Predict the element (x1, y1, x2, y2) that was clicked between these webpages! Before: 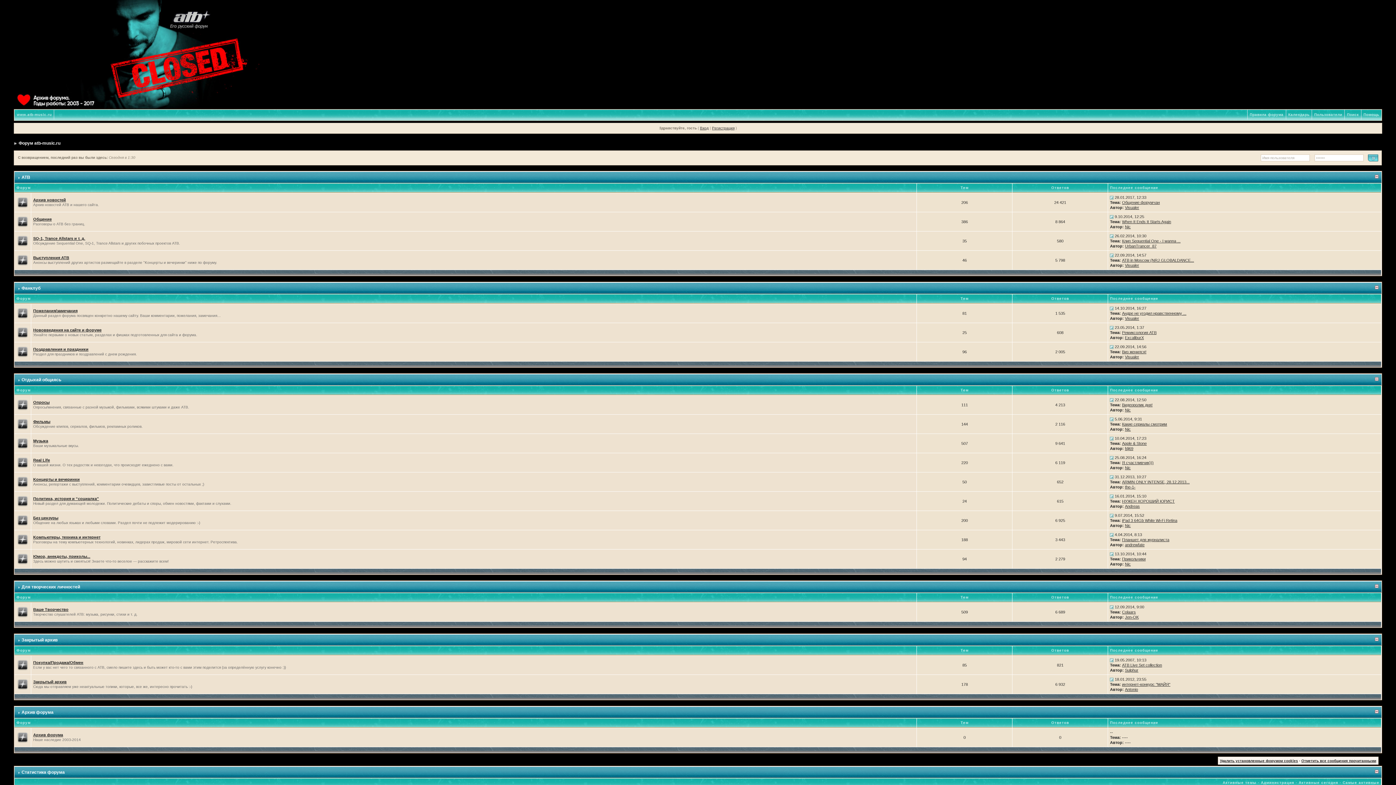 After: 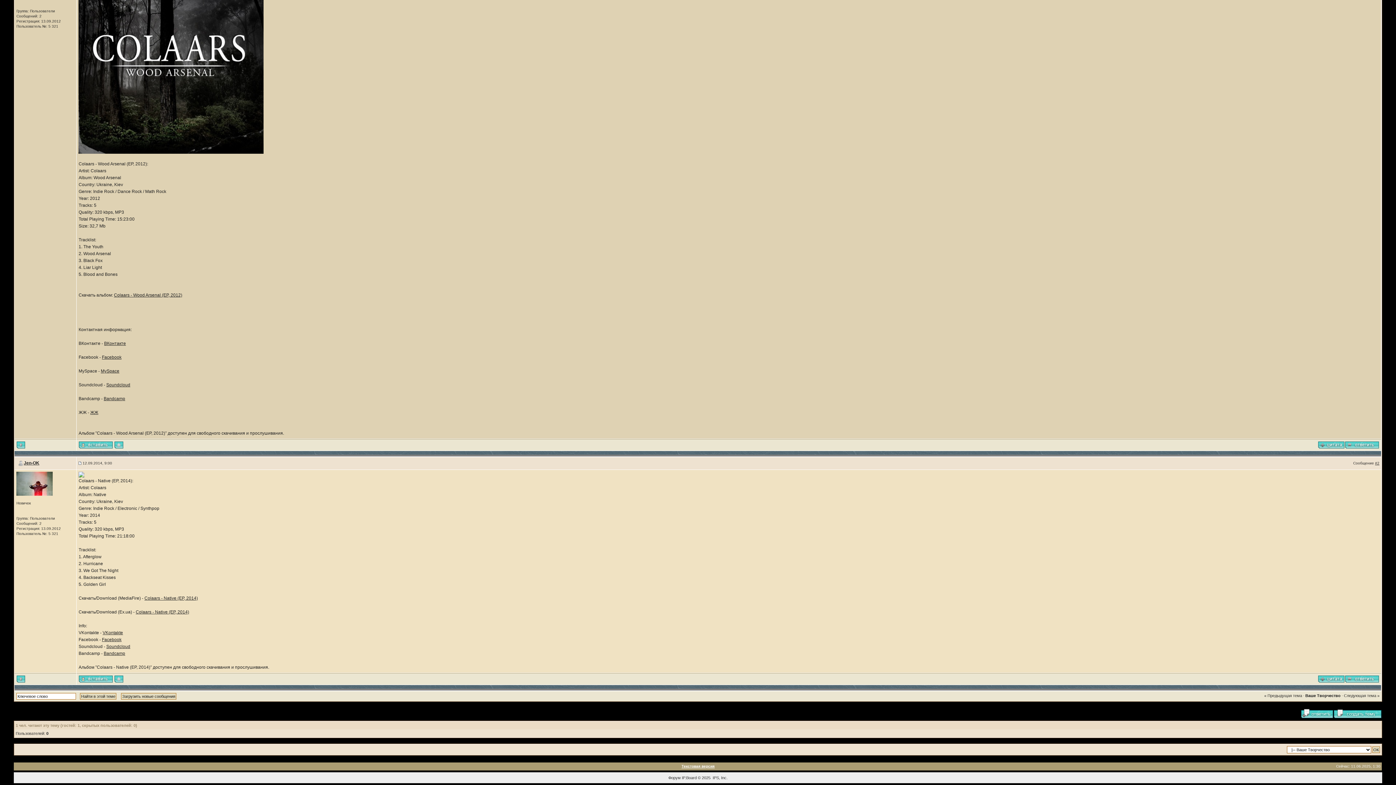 Action: bbox: (1110, 605, 1113, 609)